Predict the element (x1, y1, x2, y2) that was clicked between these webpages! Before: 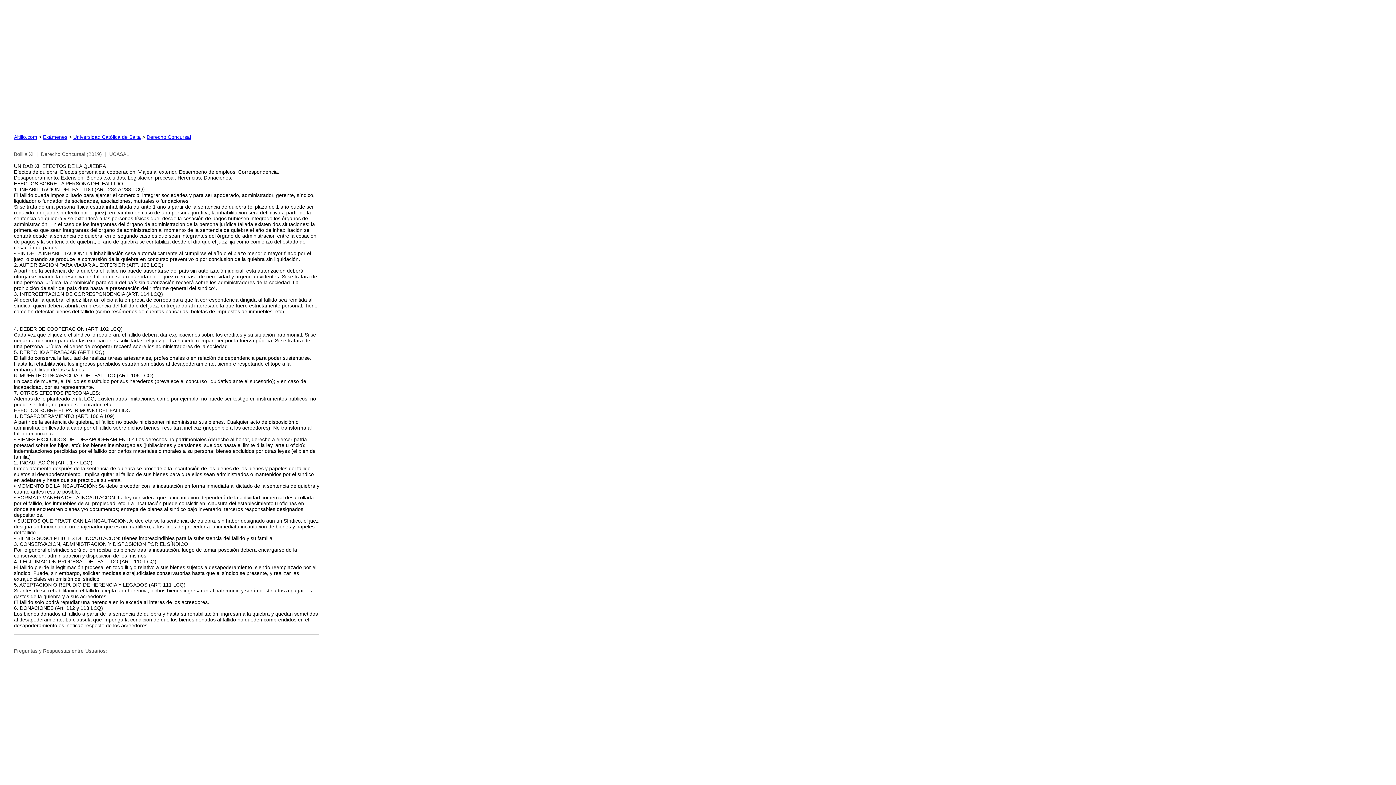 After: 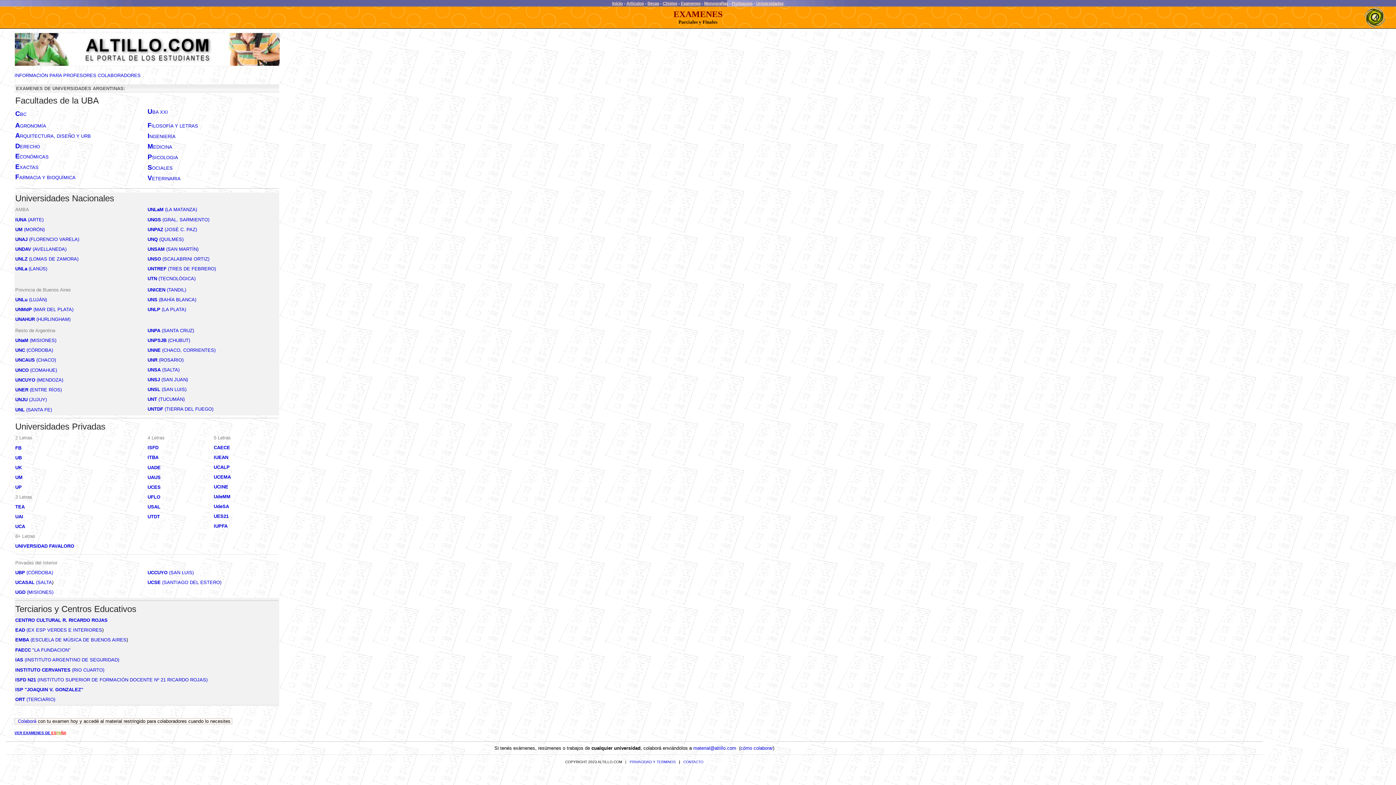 Action: bbox: (43, 134, 67, 140) label: Exámenes